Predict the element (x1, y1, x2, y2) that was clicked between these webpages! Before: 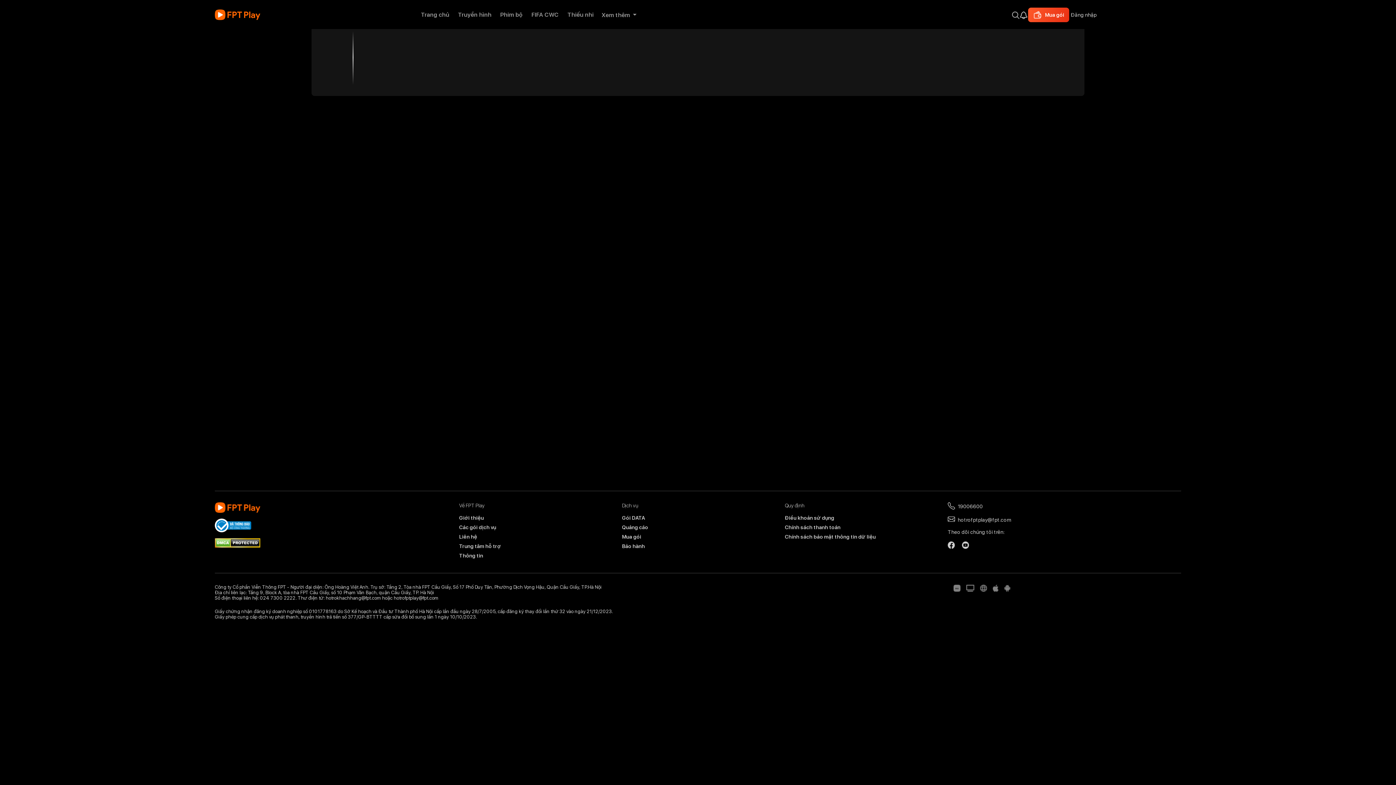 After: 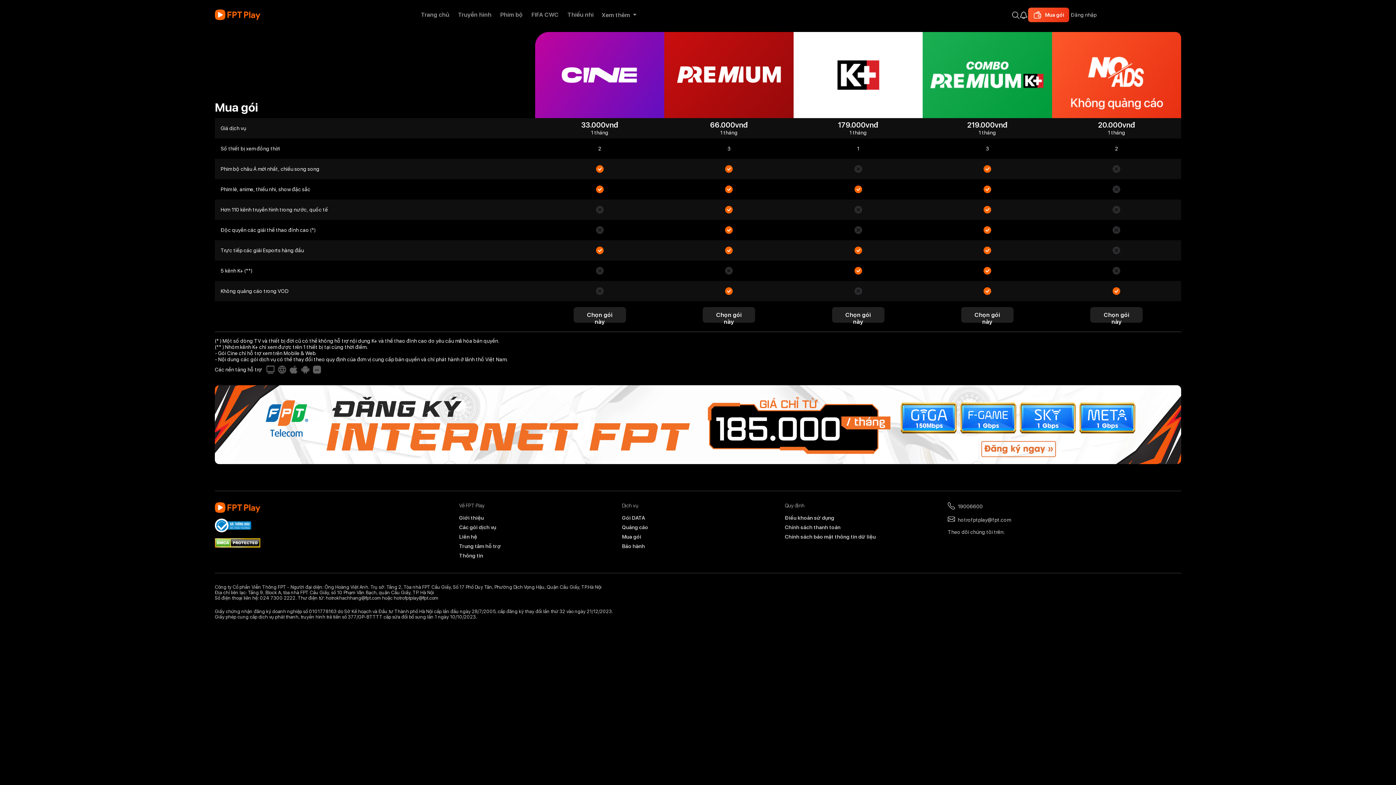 Action: bbox: (622, 534, 641, 542) label: Mua gói